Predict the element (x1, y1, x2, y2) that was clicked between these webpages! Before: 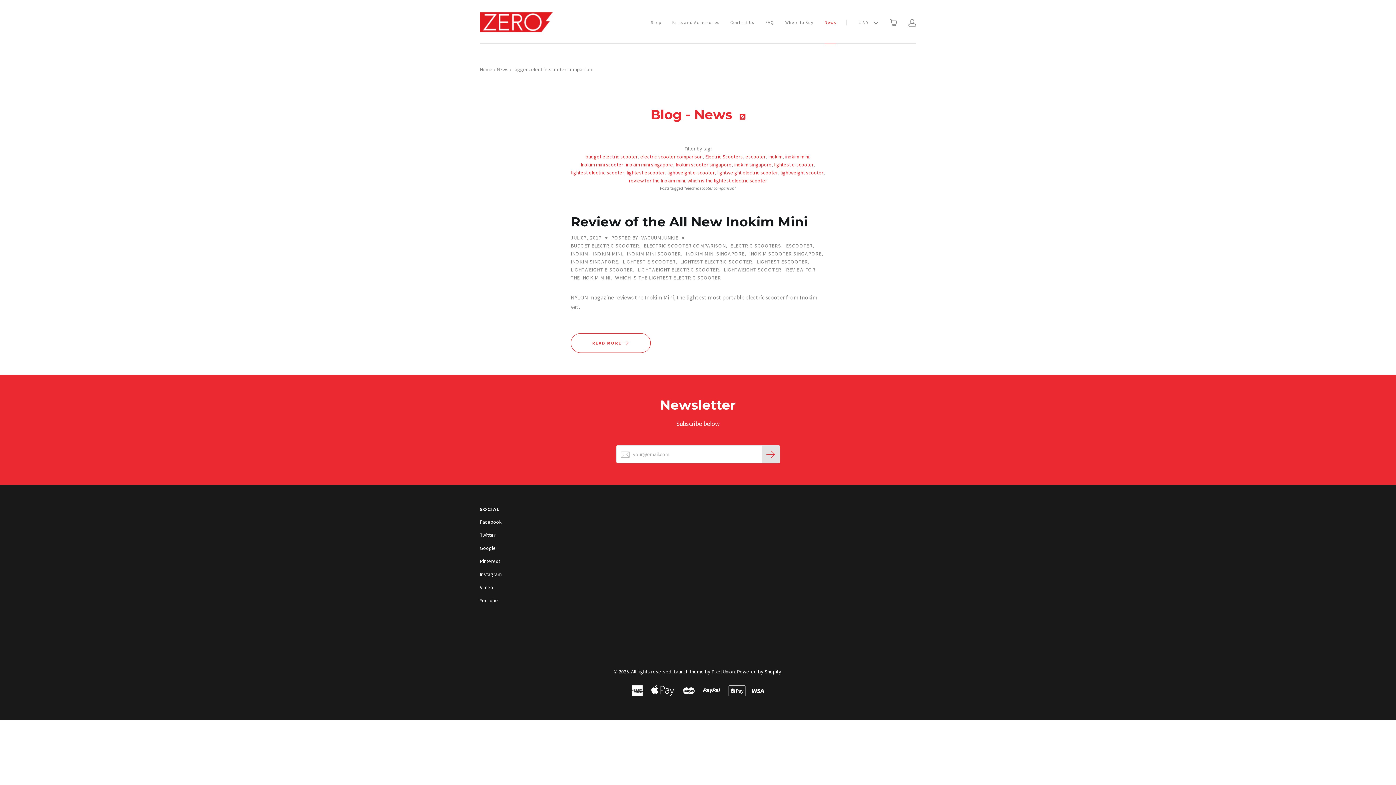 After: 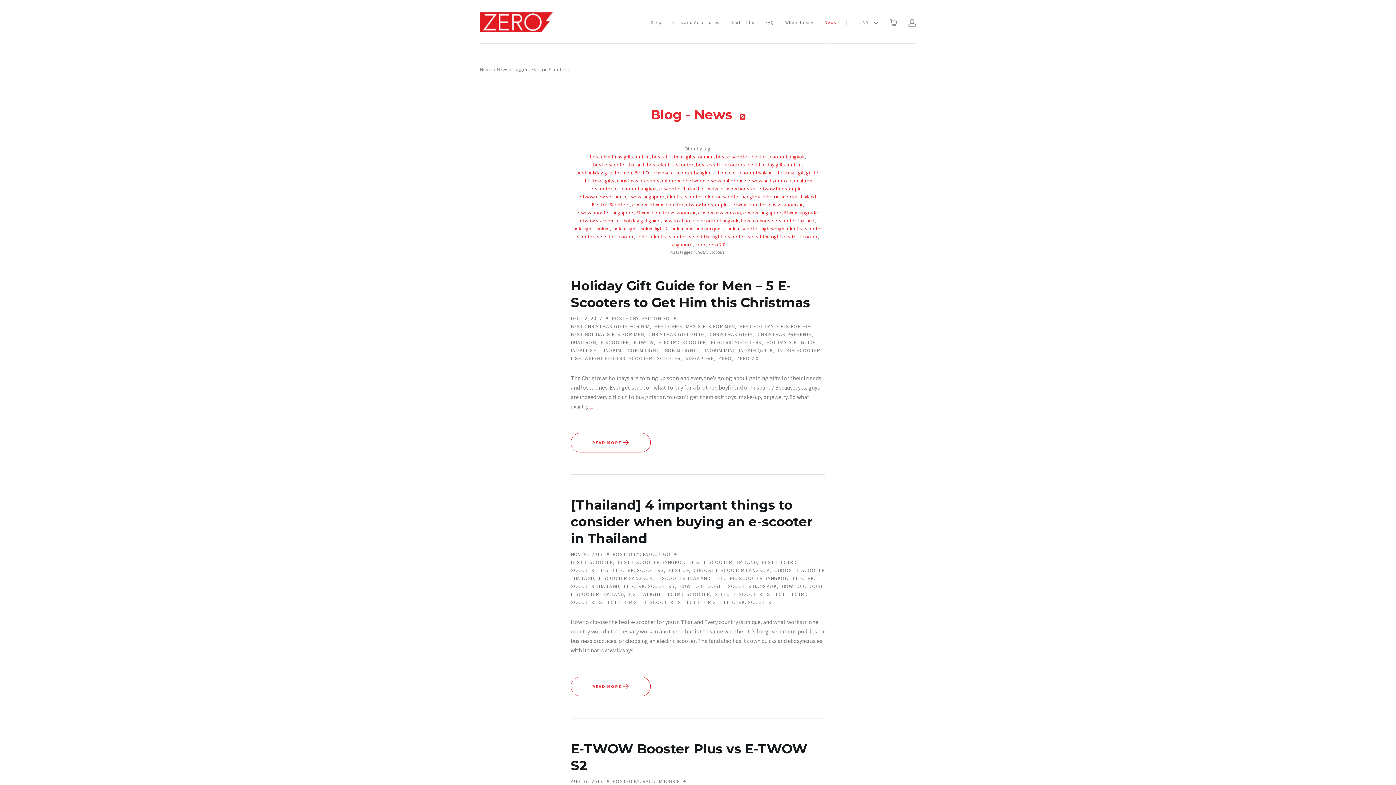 Action: bbox: (705, 153, 744, 160) label: Electric Scooters